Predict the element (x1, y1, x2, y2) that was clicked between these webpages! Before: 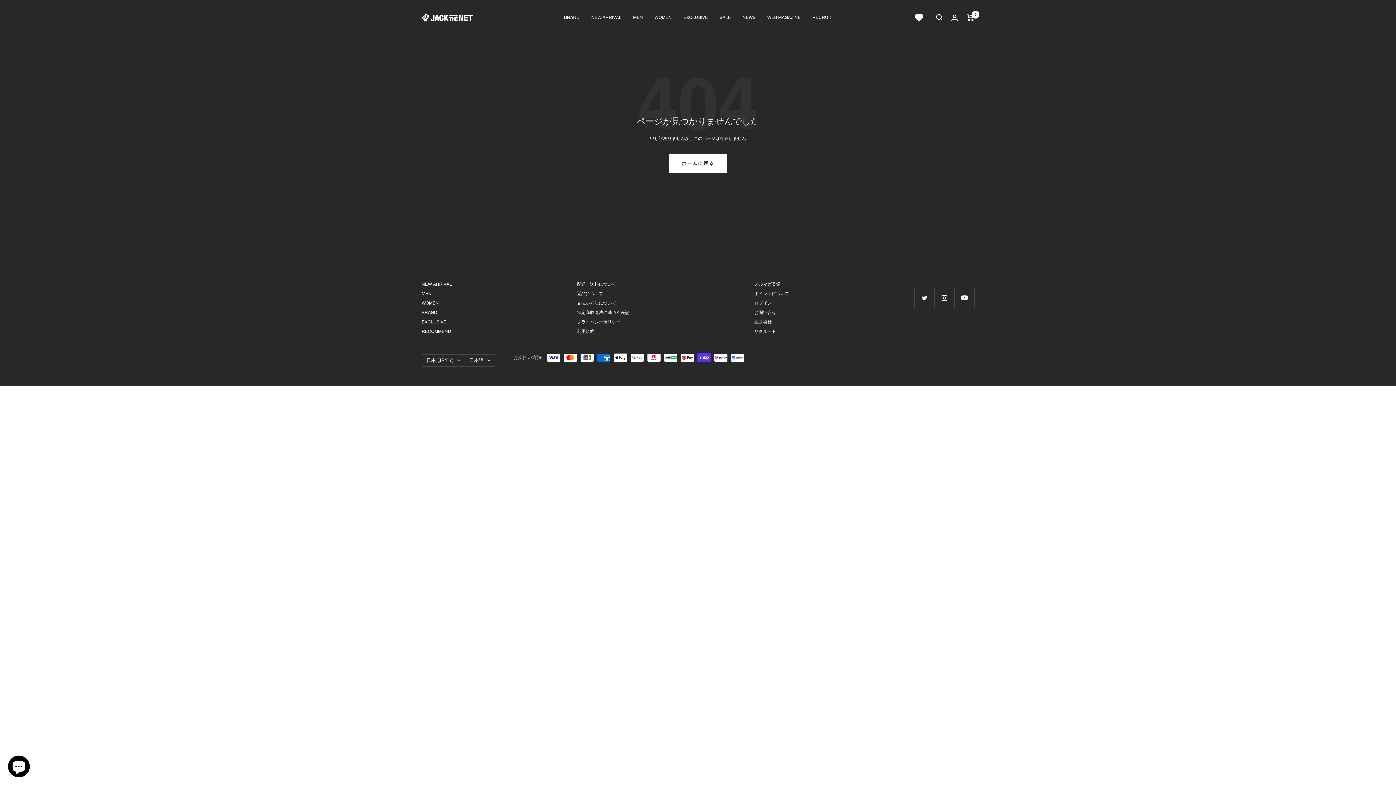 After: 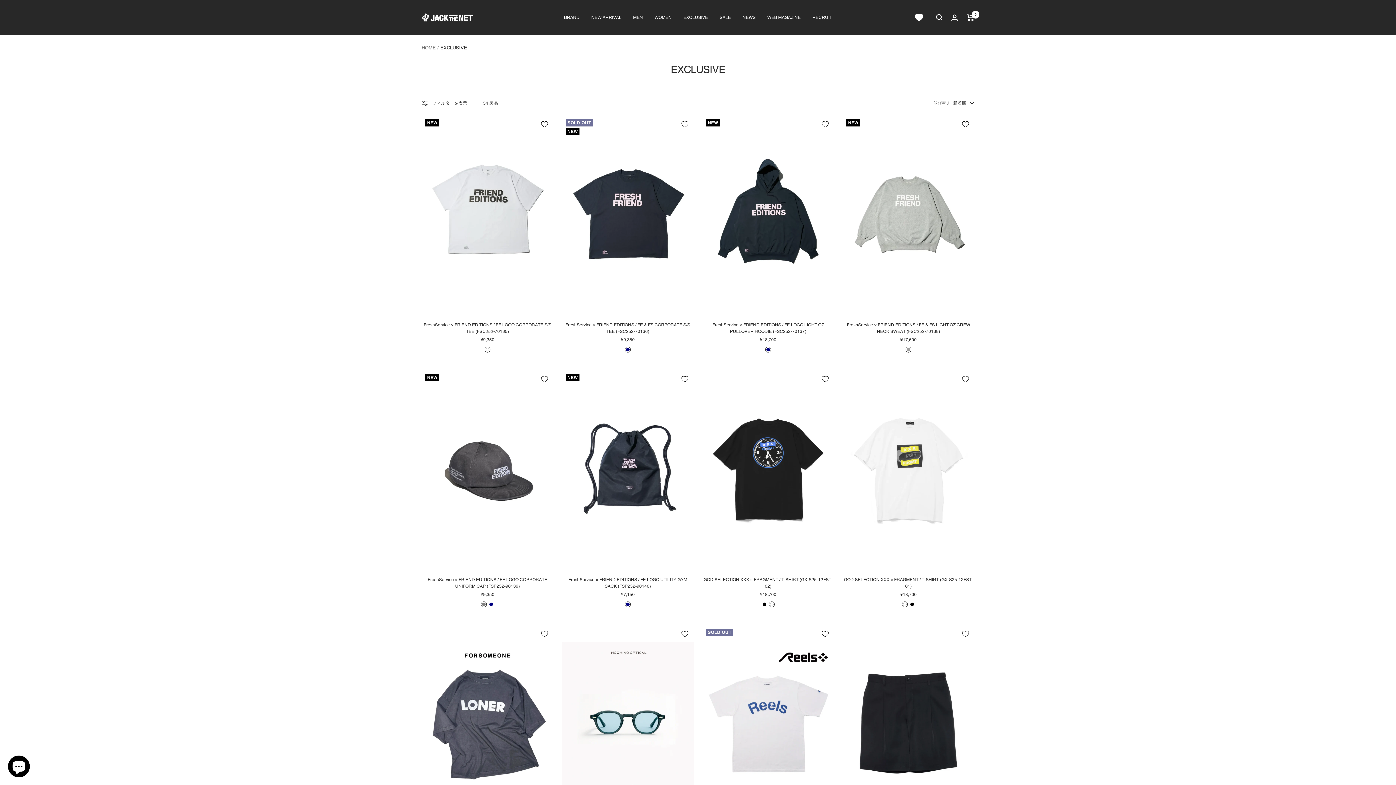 Action: label: EXCLUSIVE bbox: (683, 13, 708, 21)